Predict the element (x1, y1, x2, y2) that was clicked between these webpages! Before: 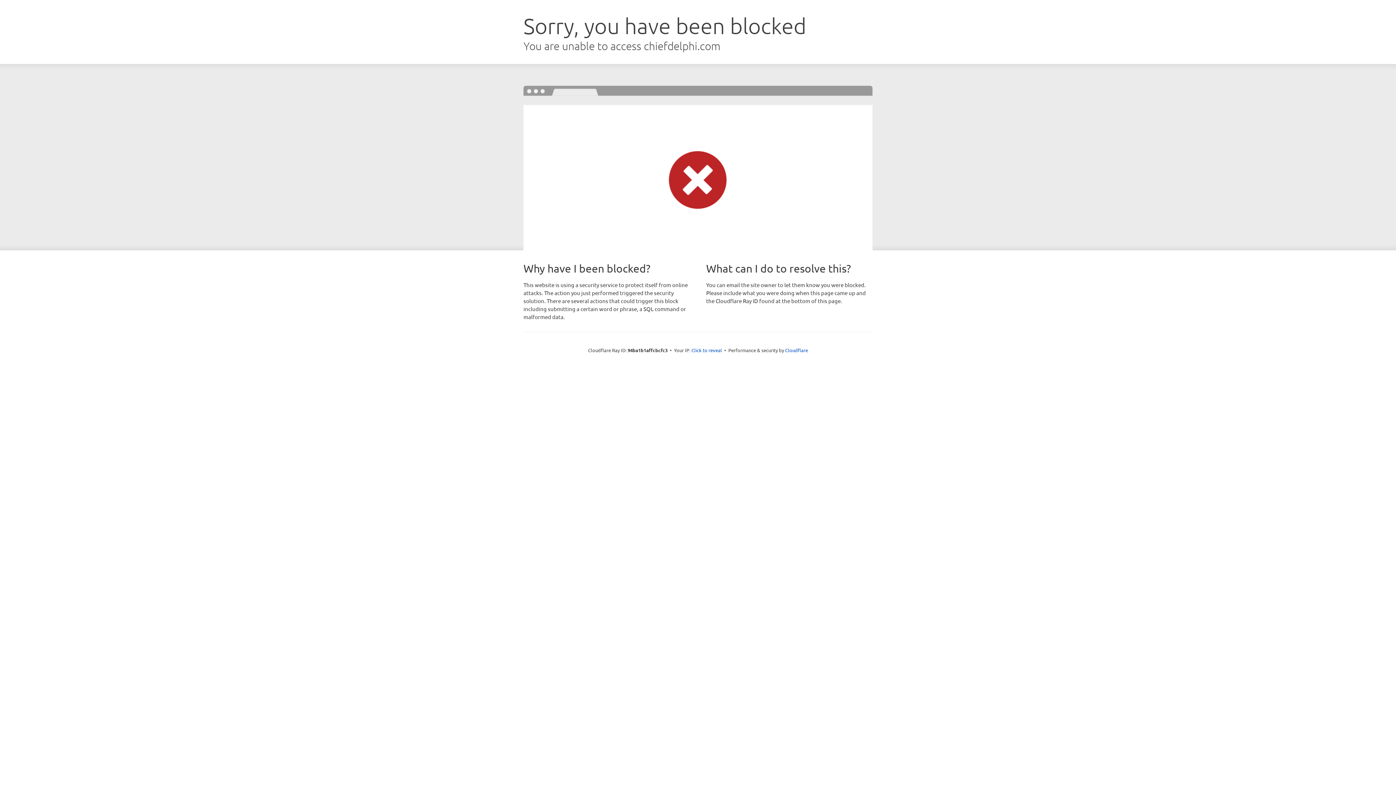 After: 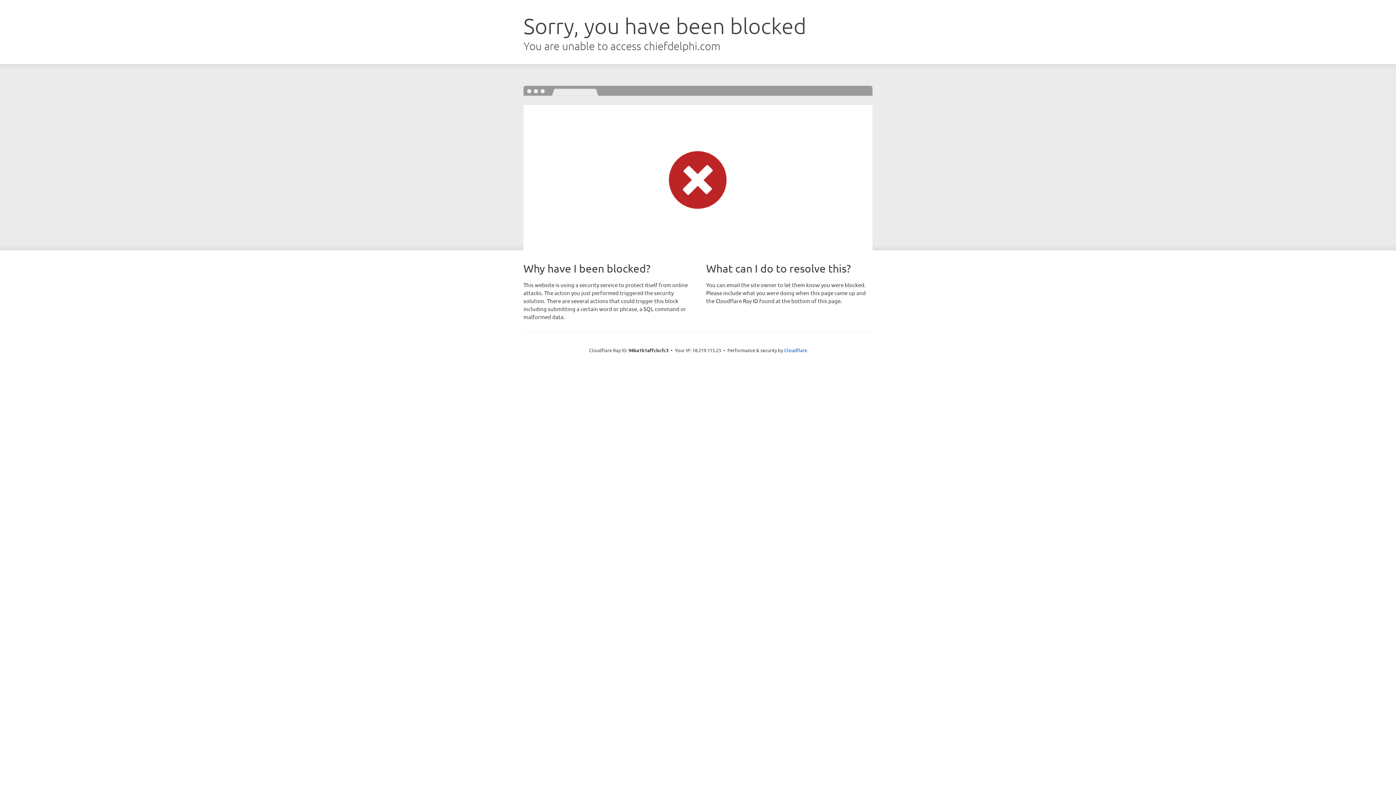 Action: label: Click to reveal bbox: (691, 346, 722, 353)